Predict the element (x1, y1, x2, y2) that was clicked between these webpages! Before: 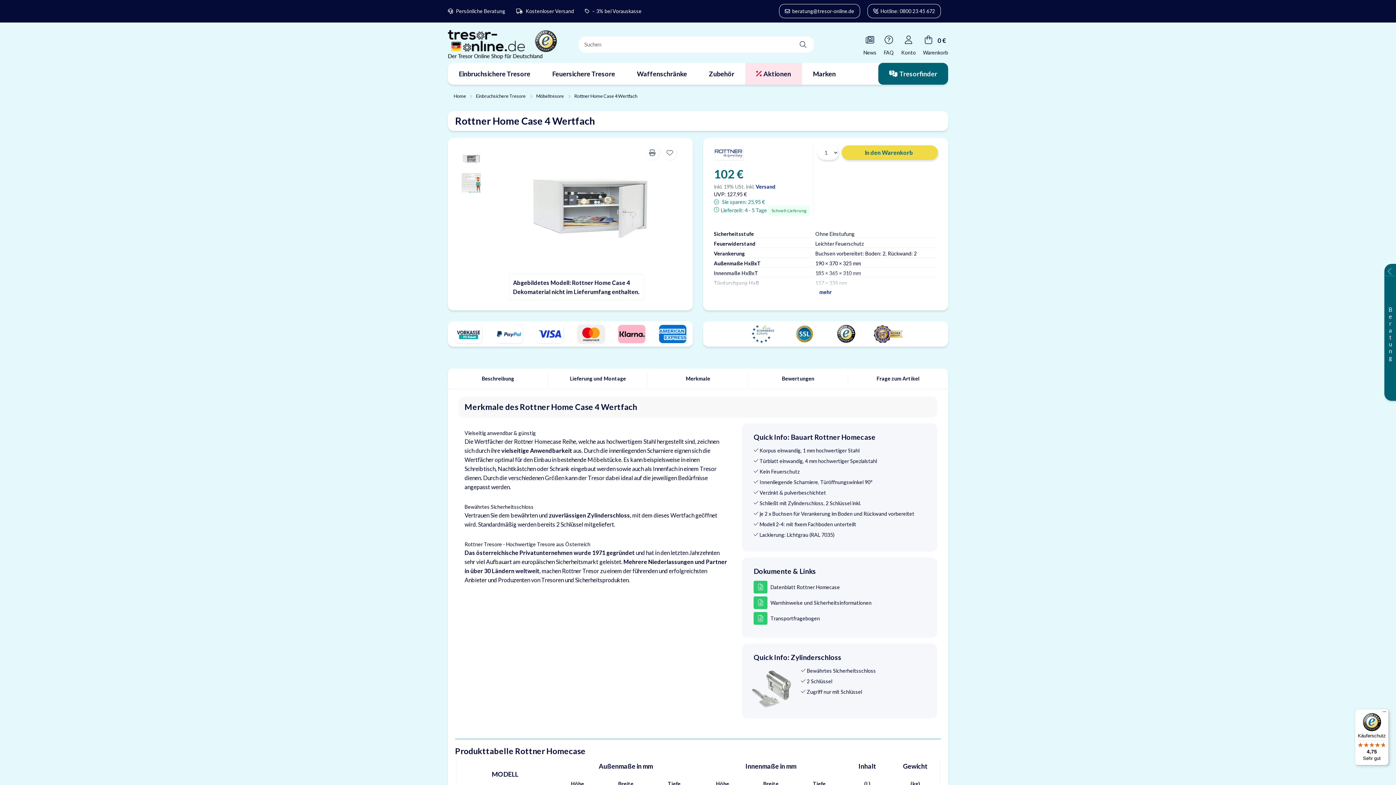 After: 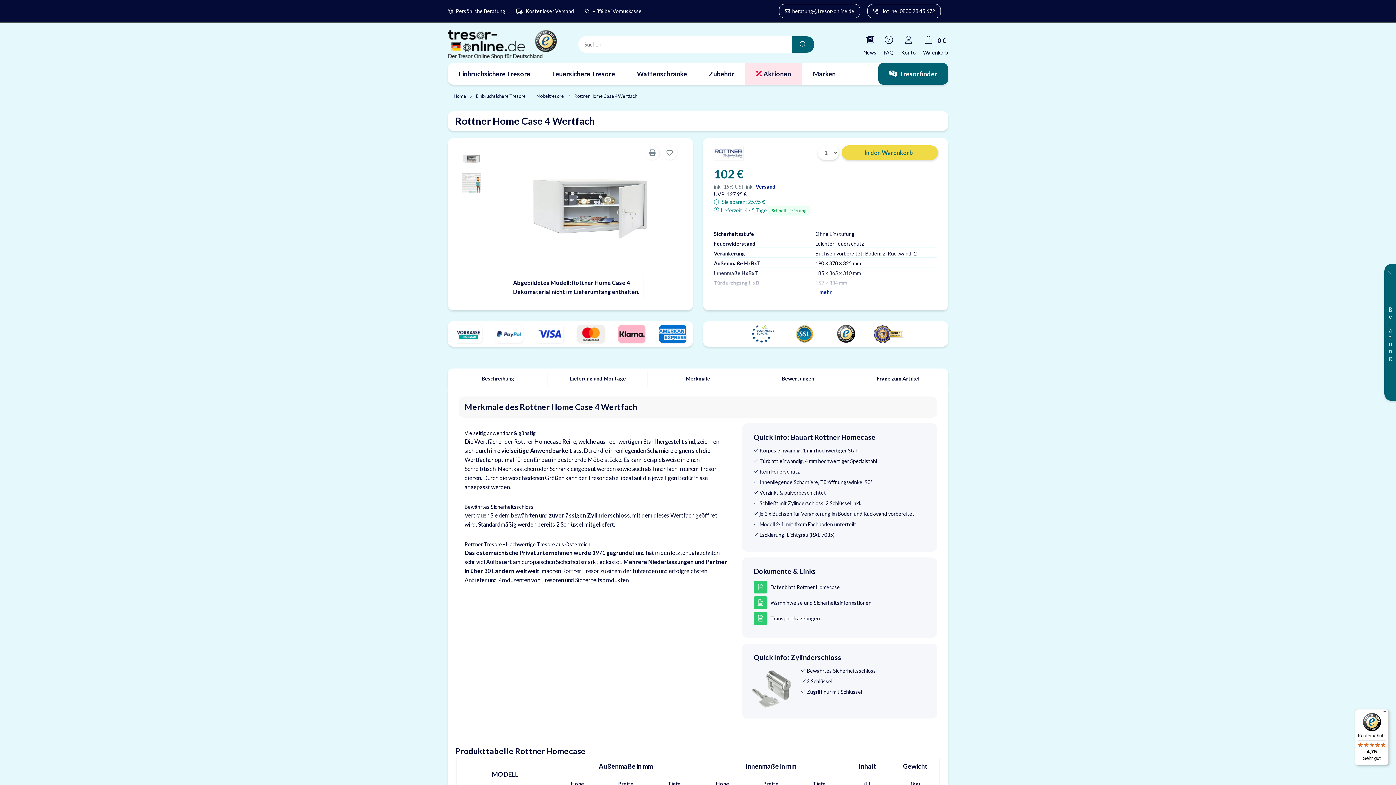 Action: bbox: (792, 36, 814, 52) label: Suchen